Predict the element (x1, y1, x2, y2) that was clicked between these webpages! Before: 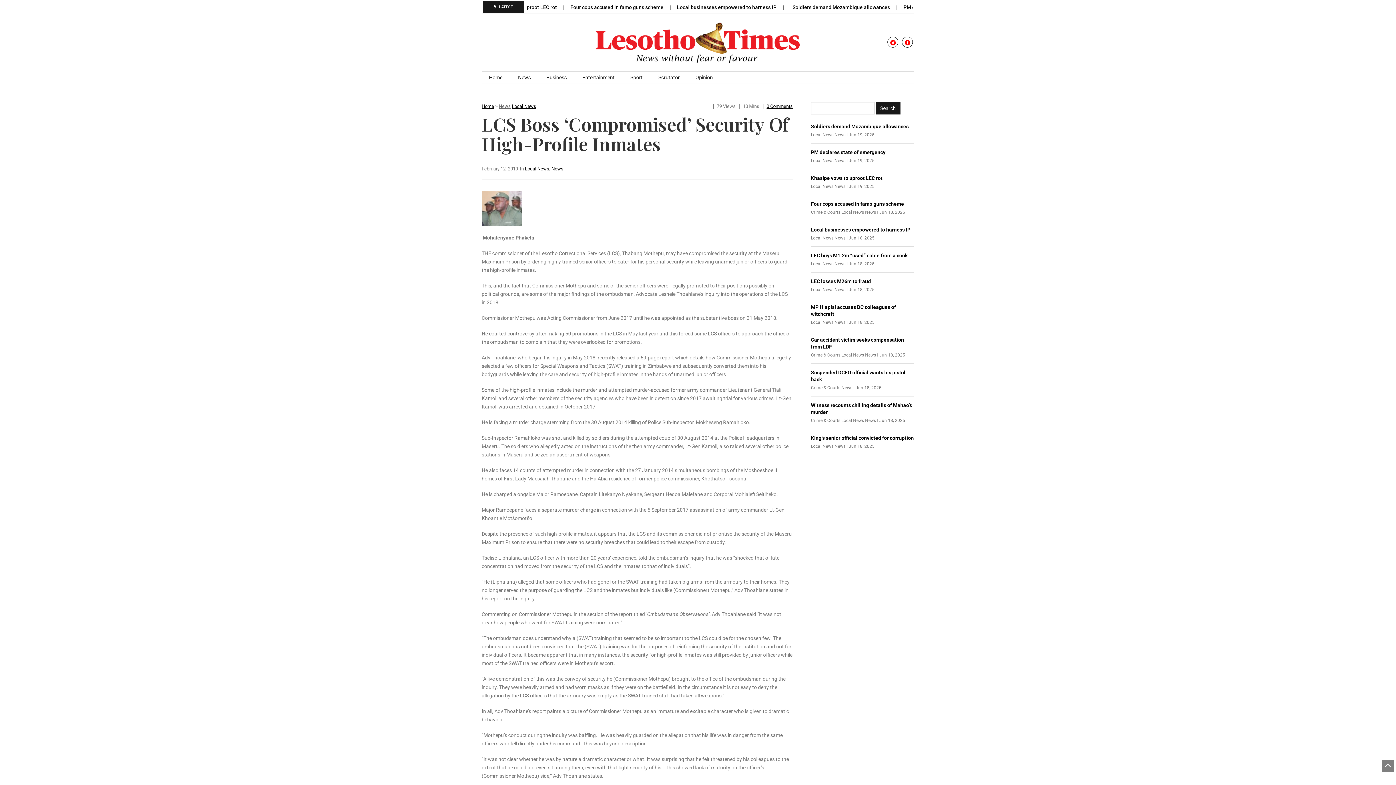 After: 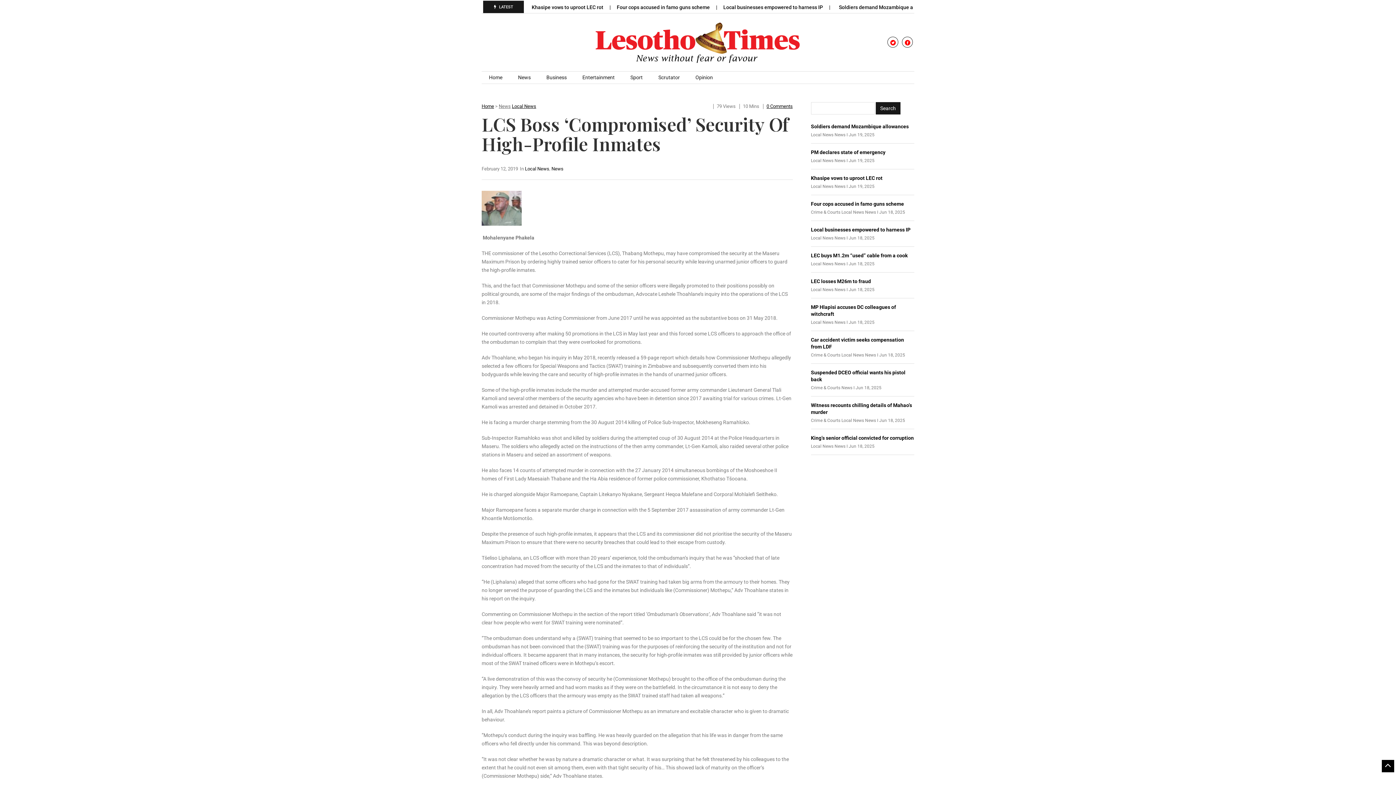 Action: bbox: (1382, 760, 1394, 772)